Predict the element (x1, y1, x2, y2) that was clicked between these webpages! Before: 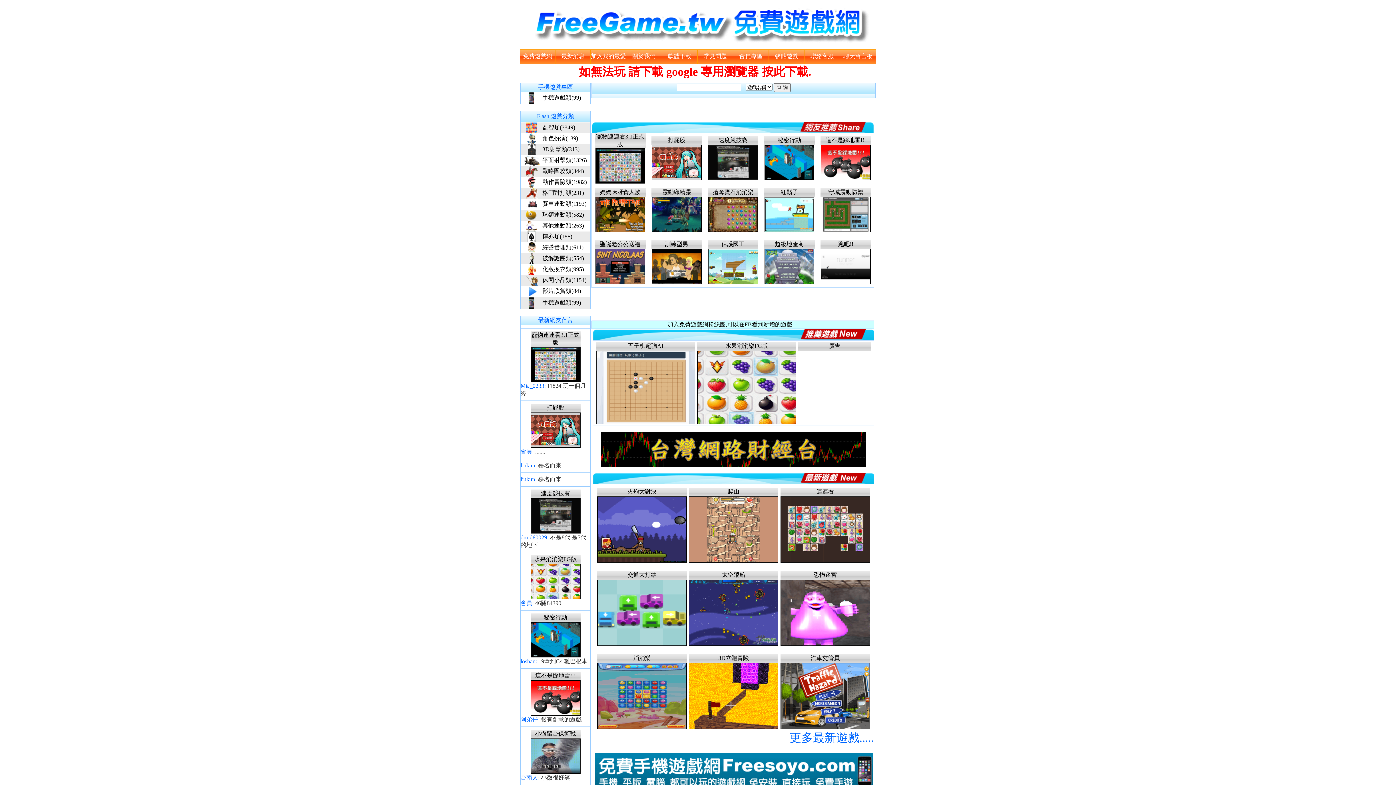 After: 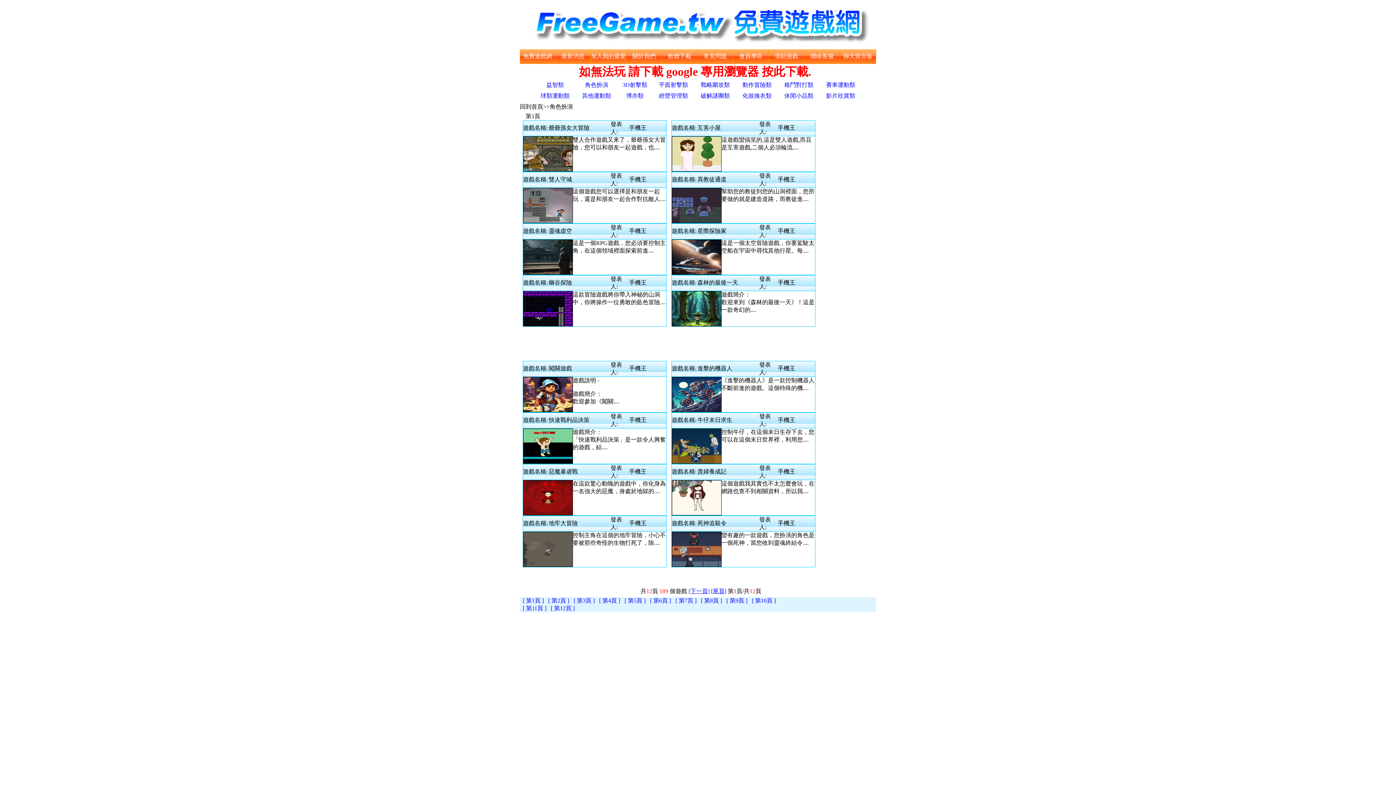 Action: bbox: (565, 135, 578, 141) label: (189)